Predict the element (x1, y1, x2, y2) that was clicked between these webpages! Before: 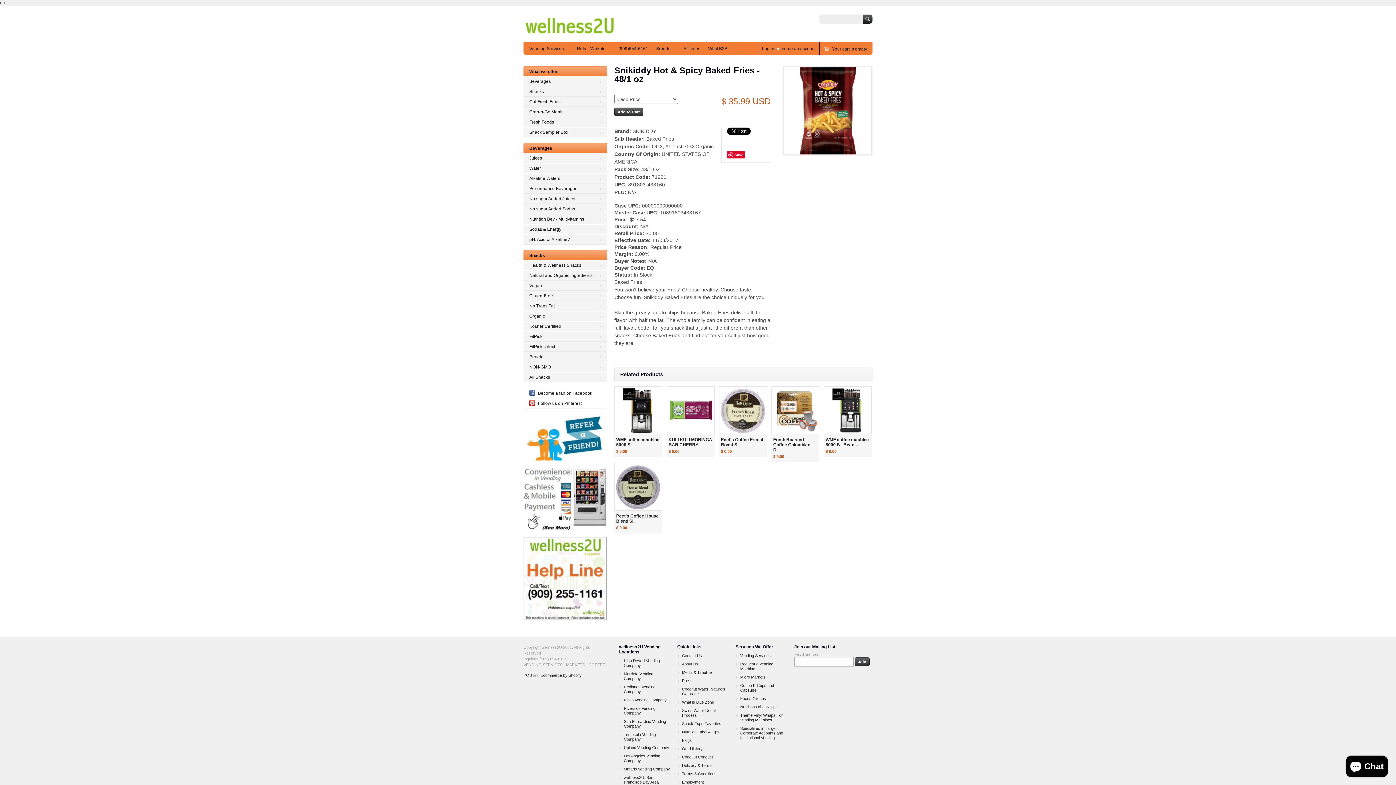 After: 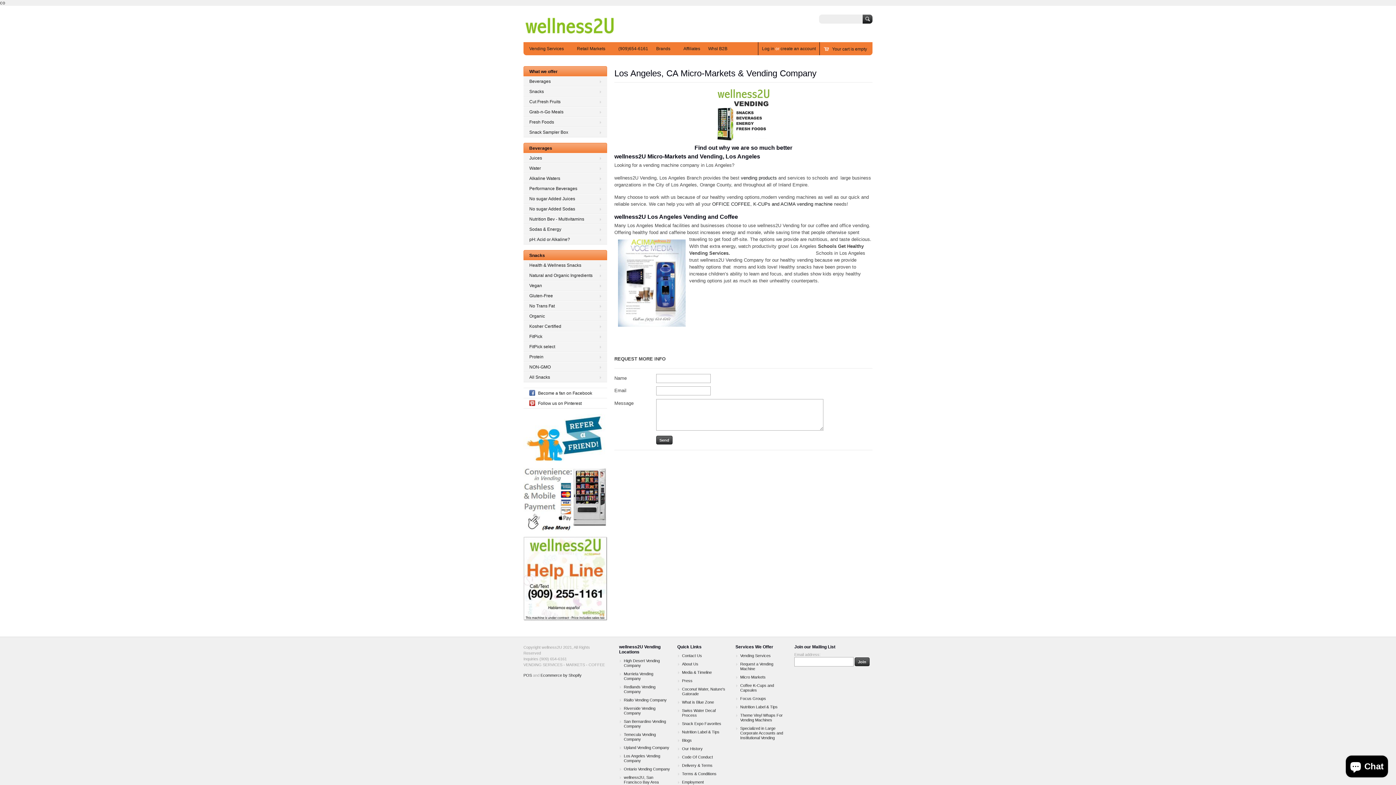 Action: bbox: (618, 753, 670, 764) label: Los Angeles Vending Company